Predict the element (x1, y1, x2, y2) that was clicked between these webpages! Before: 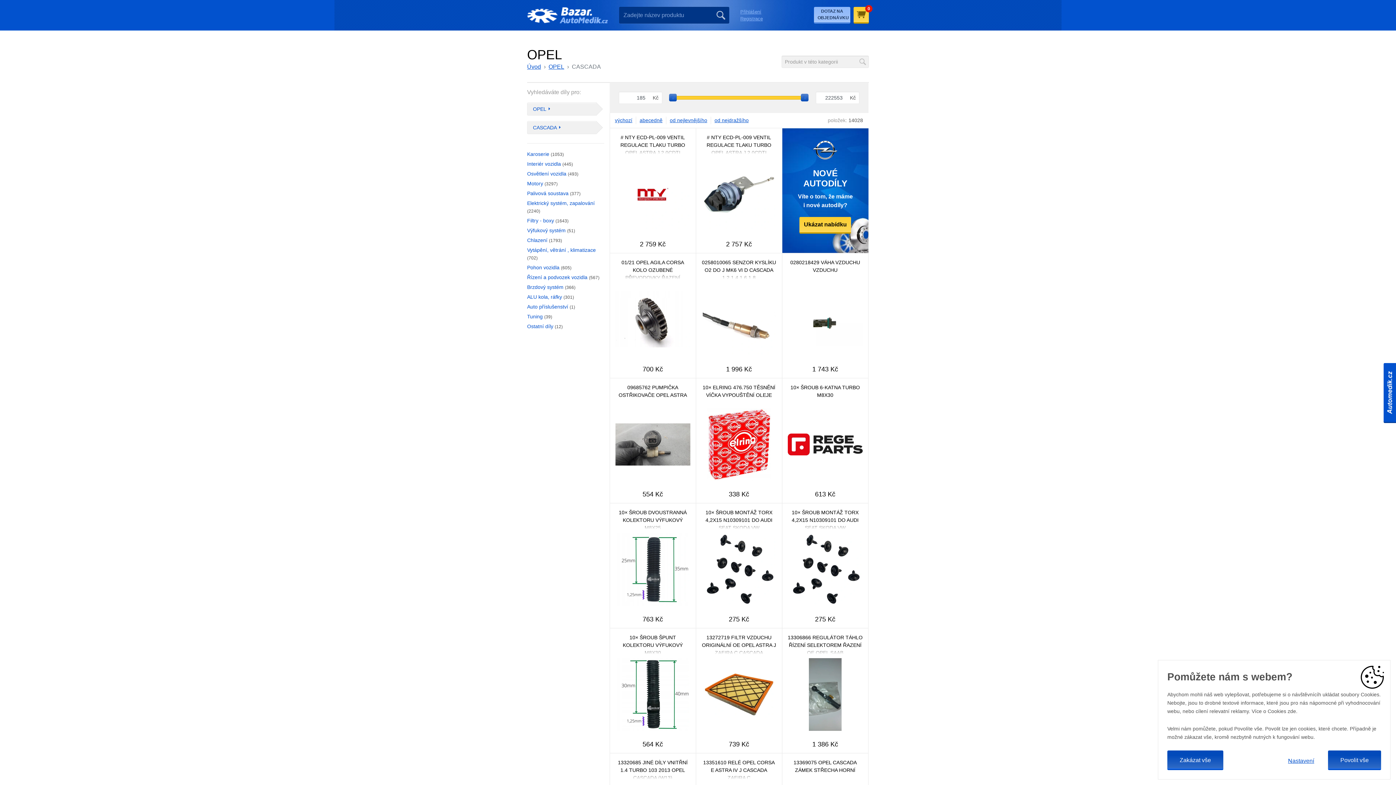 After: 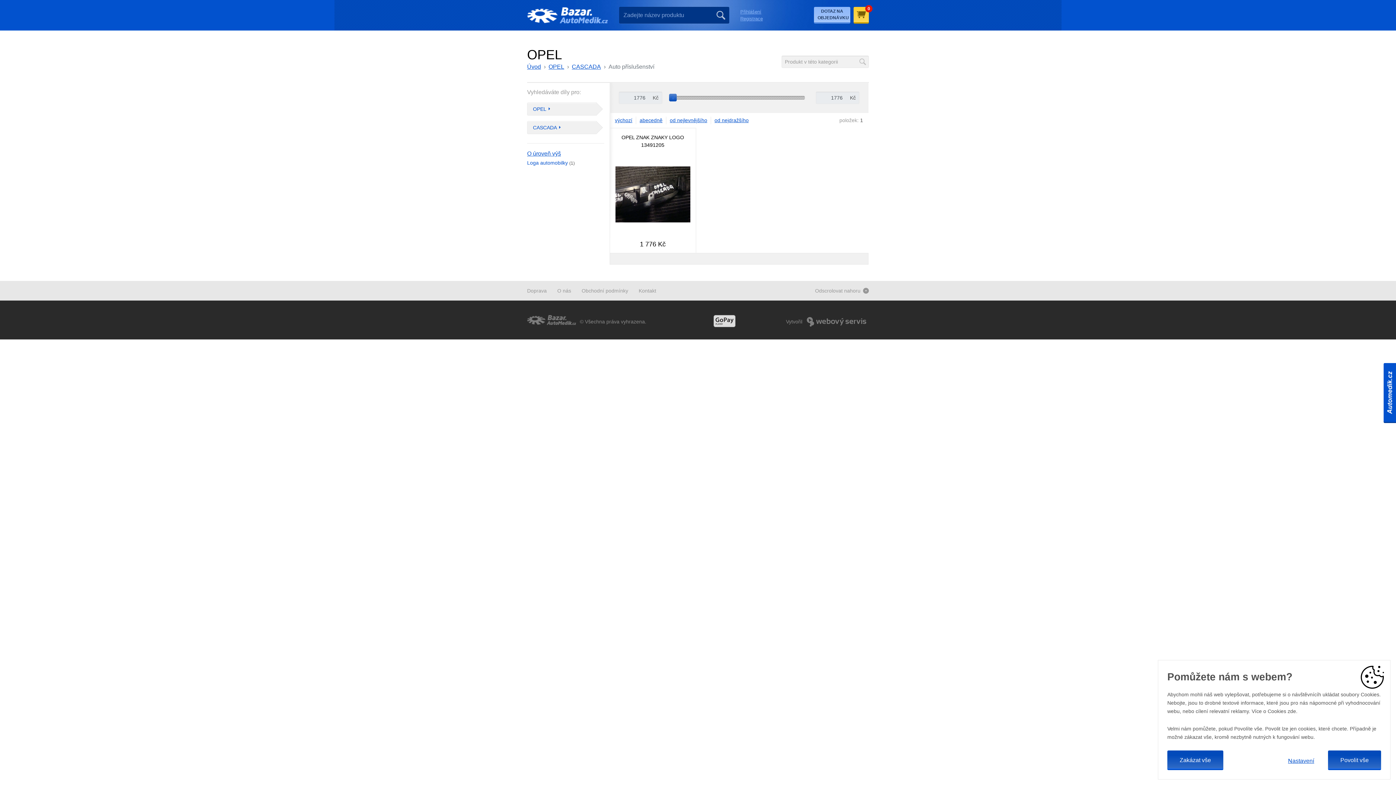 Action: bbox: (527, 302, 604, 312) label: Auto příslušenství (1)